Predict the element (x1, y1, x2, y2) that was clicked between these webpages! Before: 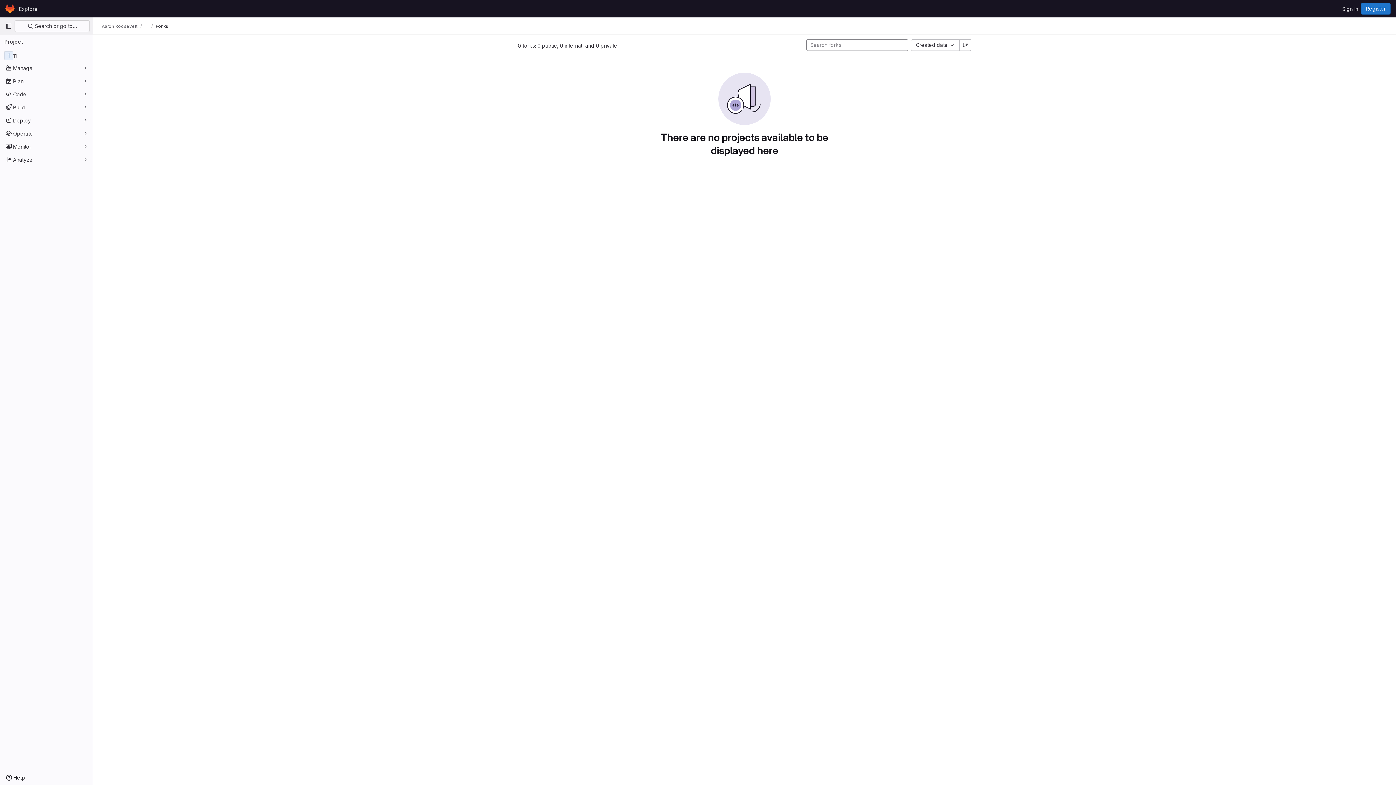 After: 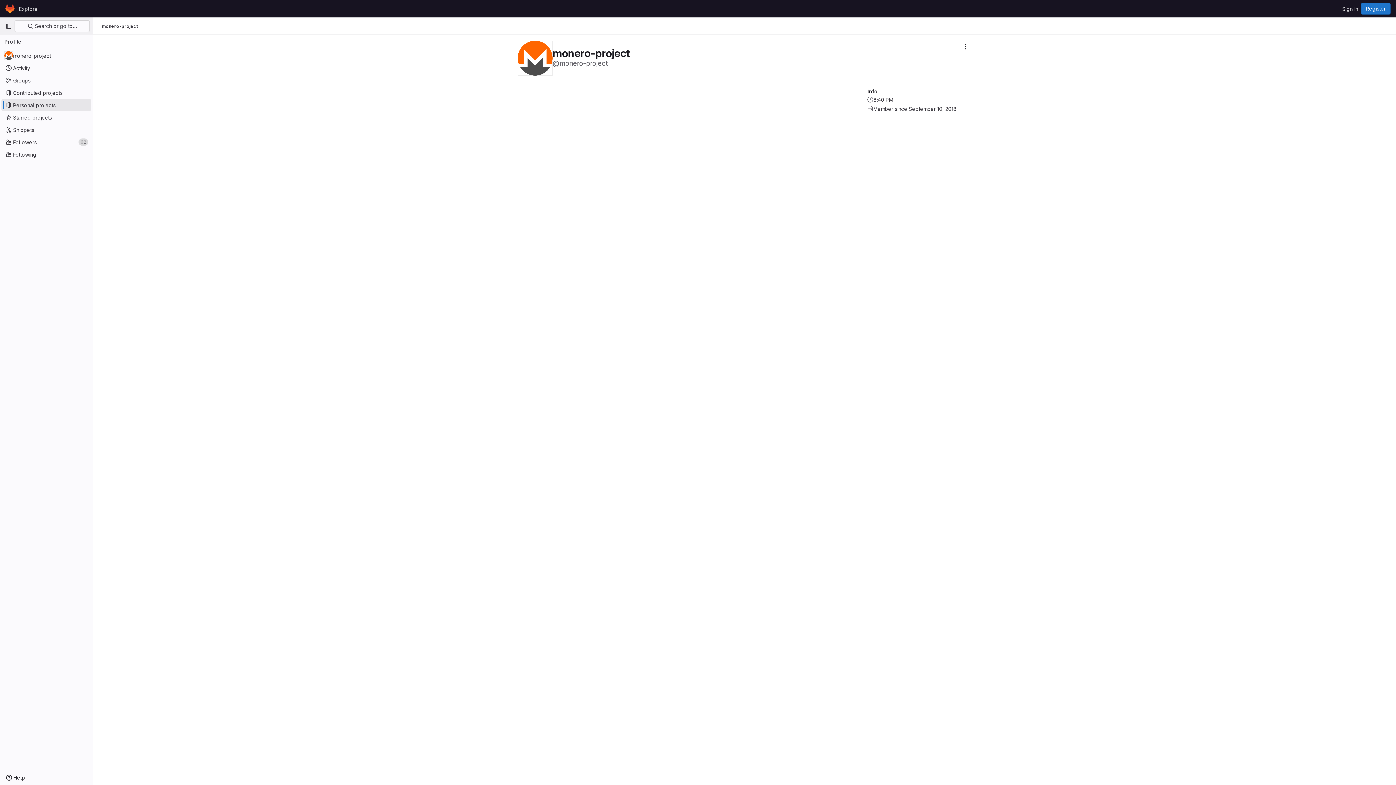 Action: label: Homepage bbox: (4, 2, 16, 14)